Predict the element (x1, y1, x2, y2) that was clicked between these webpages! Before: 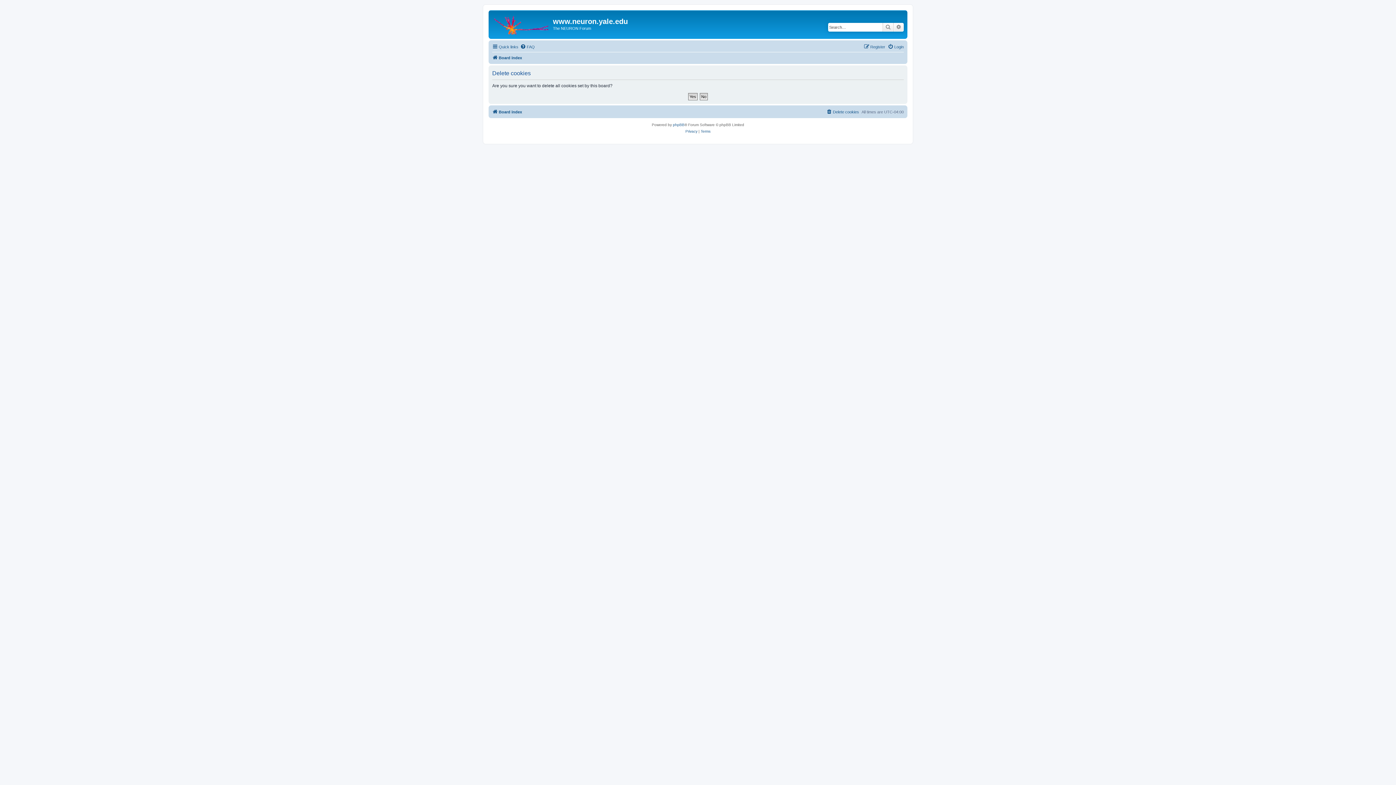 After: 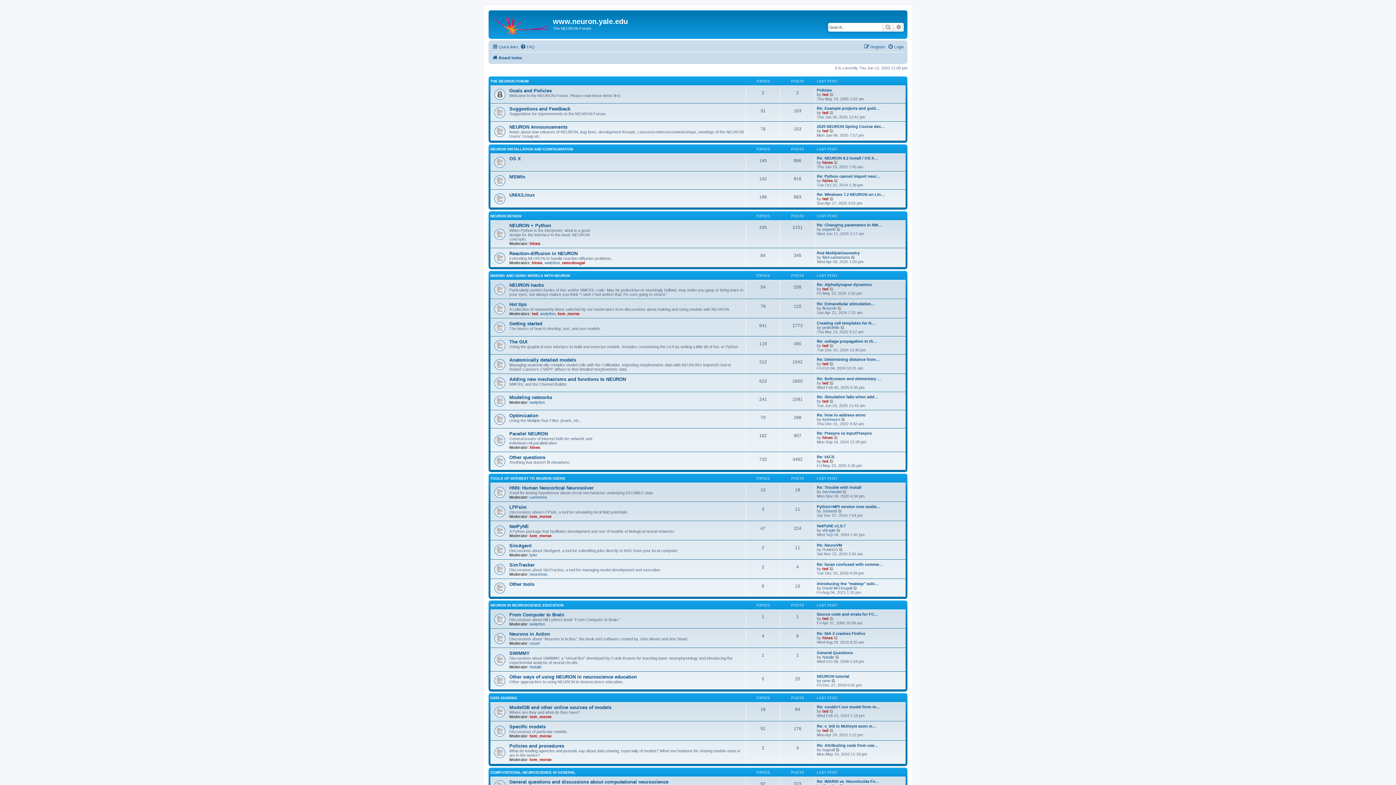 Action: bbox: (492, 107, 522, 116) label: Board index